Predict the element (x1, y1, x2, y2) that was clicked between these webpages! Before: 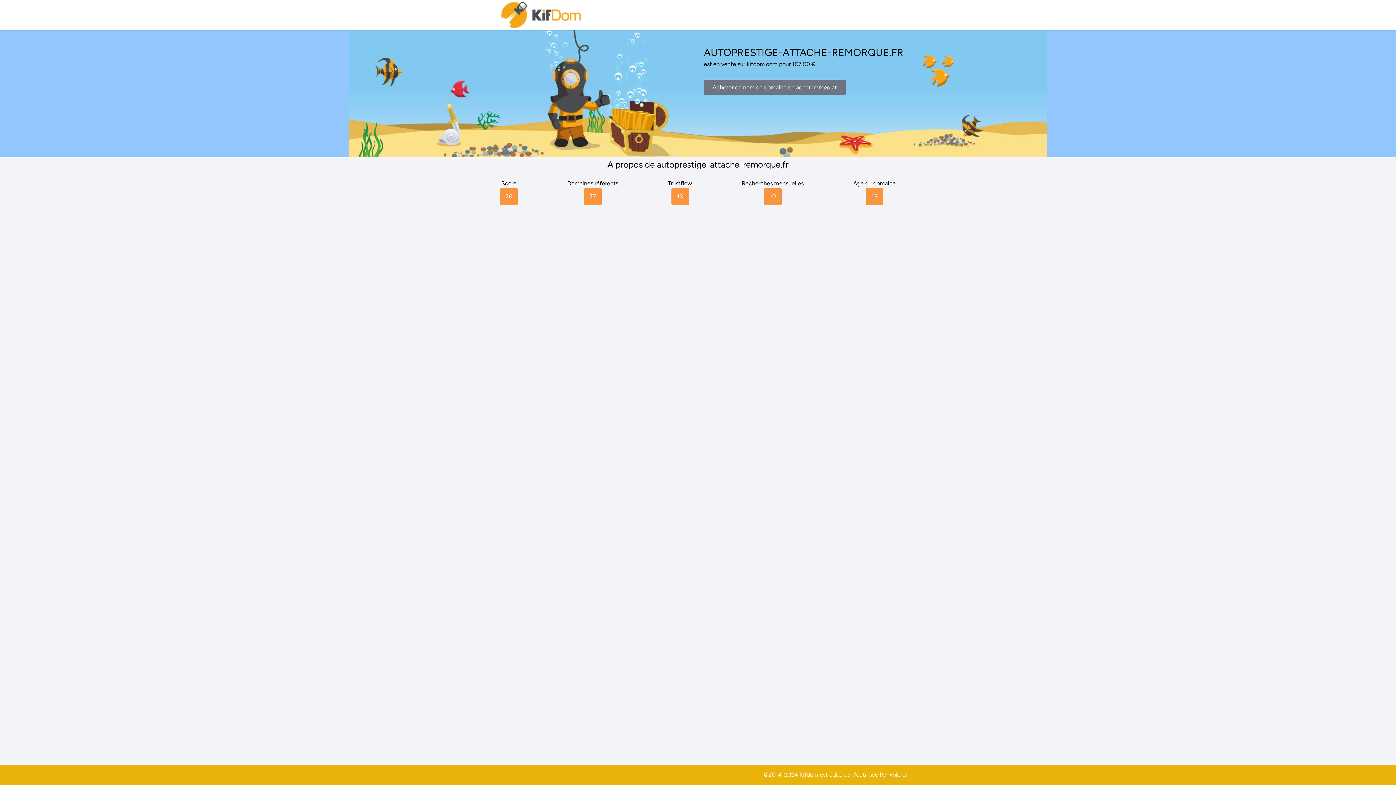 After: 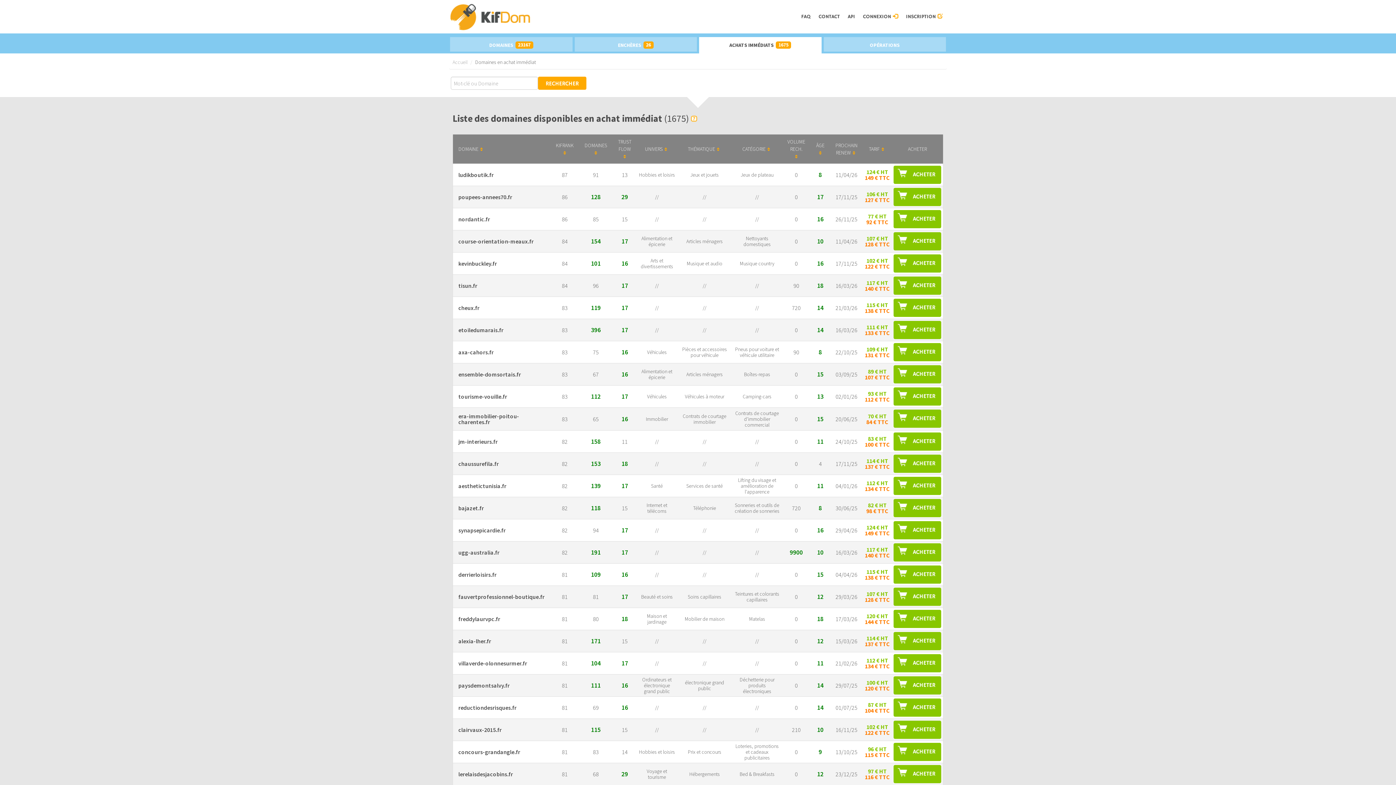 Action: bbox: (704, 79, 845, 95) label: Acheter ce nom de domaine en achat immediat